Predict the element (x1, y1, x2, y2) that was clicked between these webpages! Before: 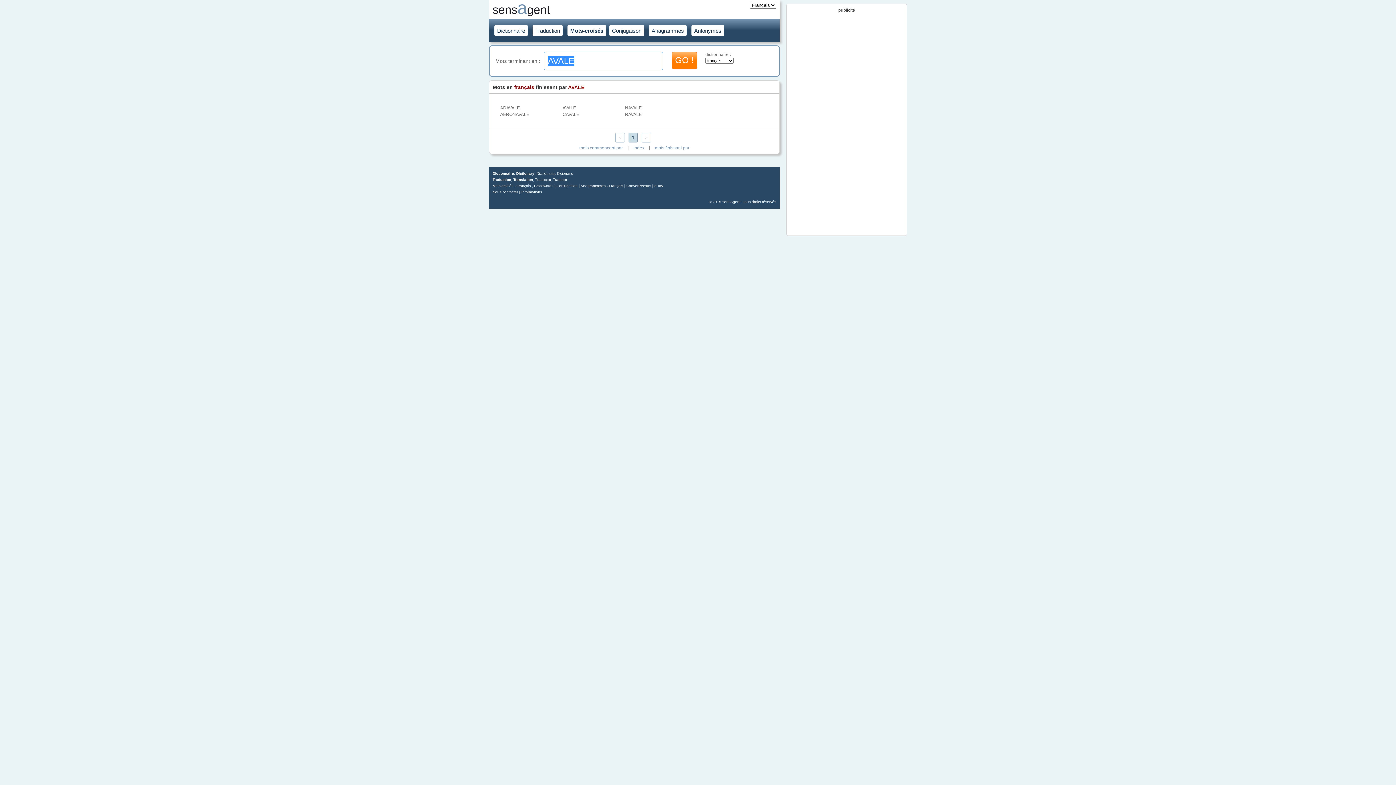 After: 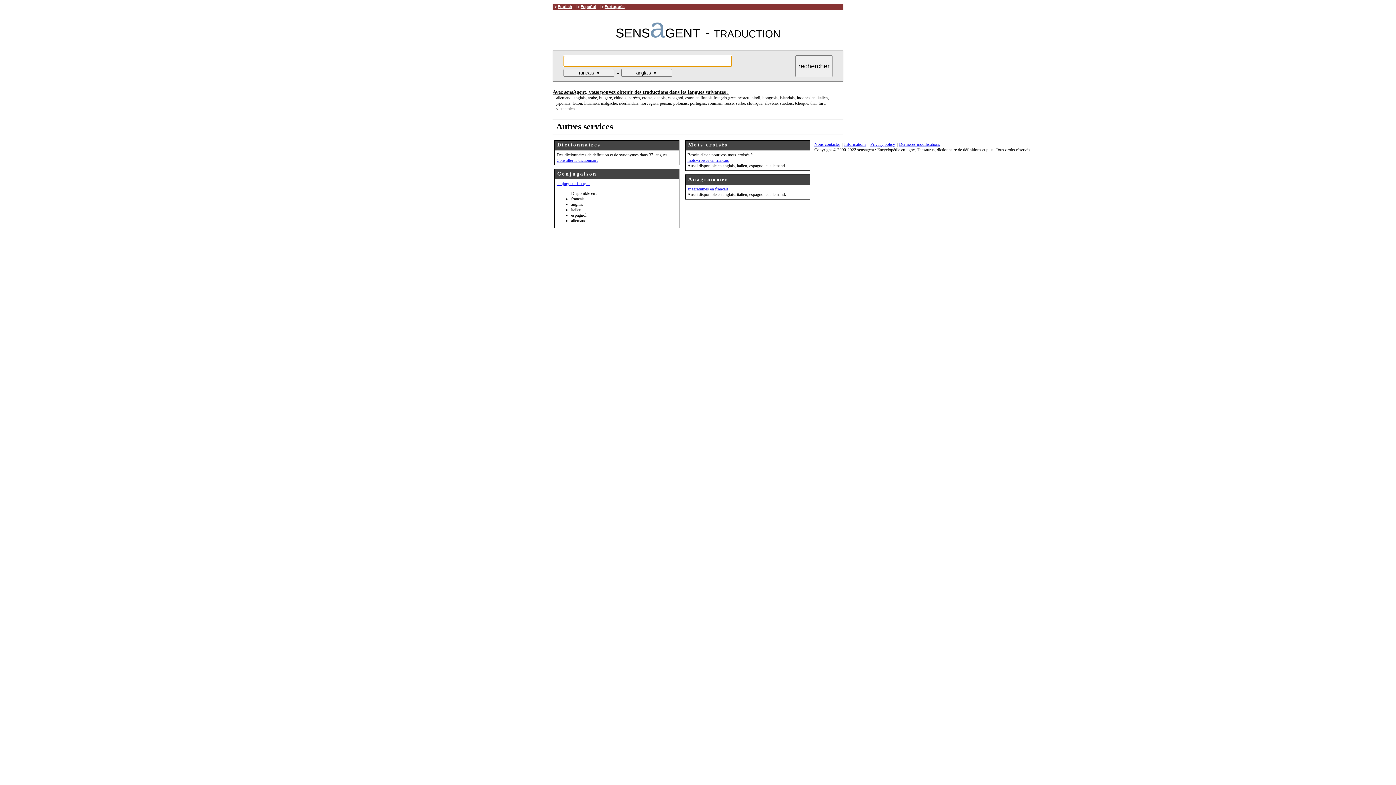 Action: label: Traduction bbox: (532, 24, 562, 36)